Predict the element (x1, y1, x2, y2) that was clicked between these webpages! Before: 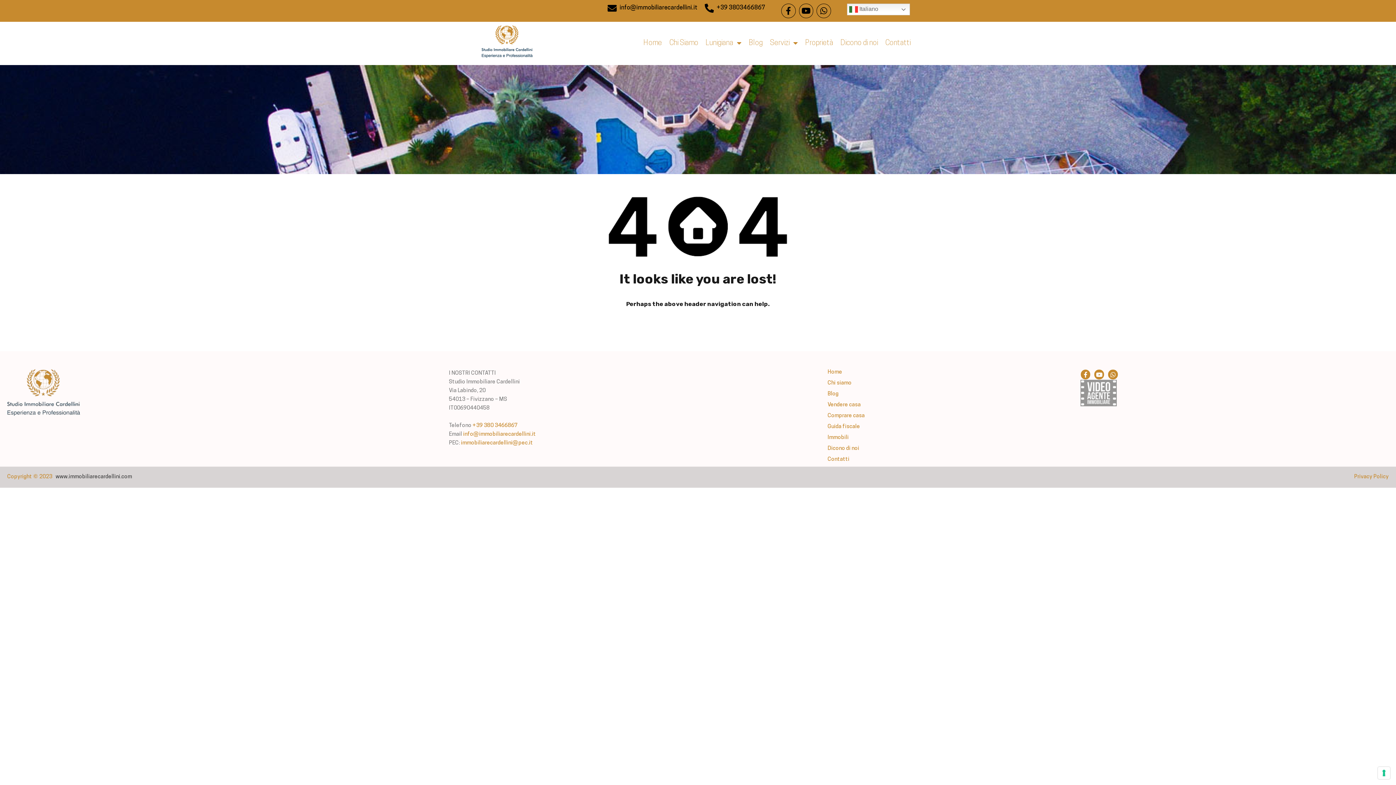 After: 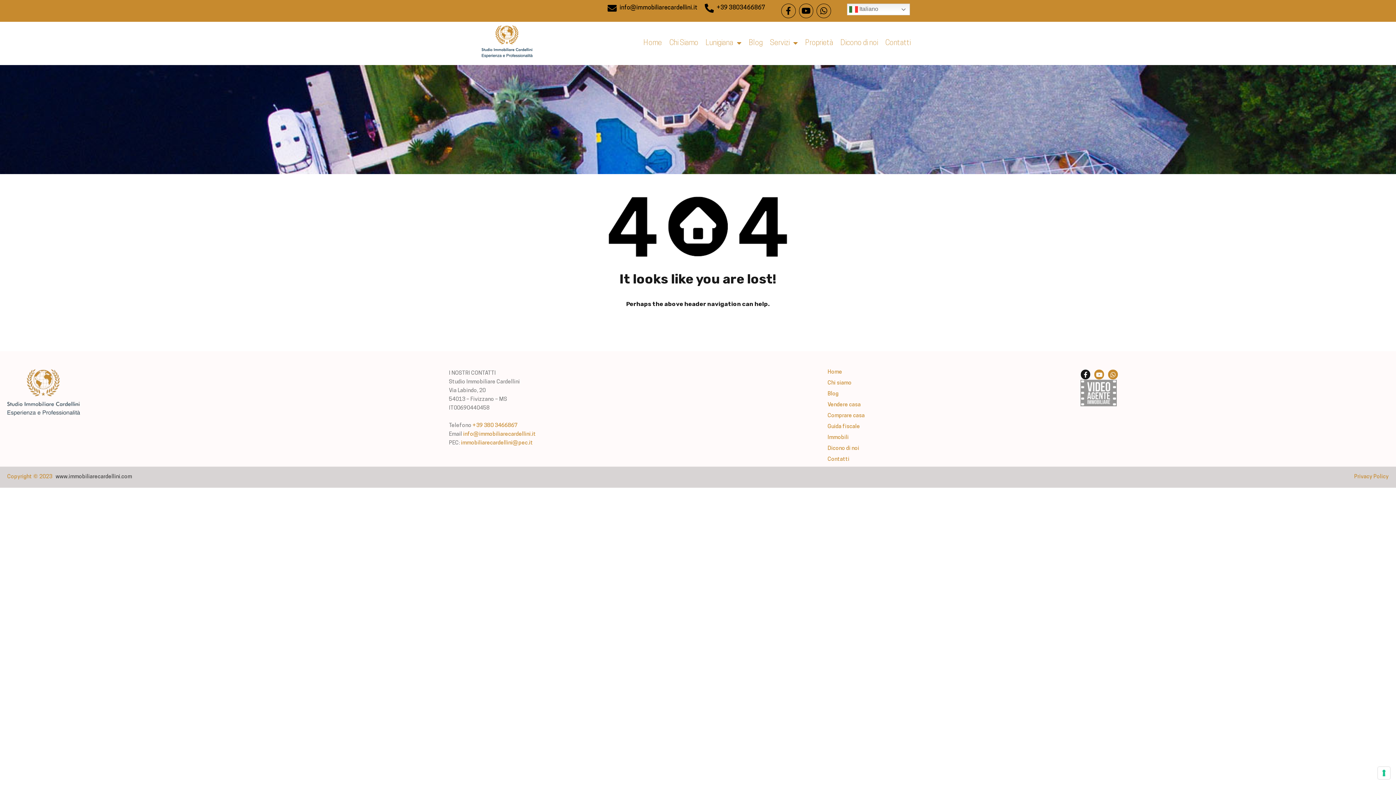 Action: label: Facebook-f bbox: (1080, 369, 1091, 379)